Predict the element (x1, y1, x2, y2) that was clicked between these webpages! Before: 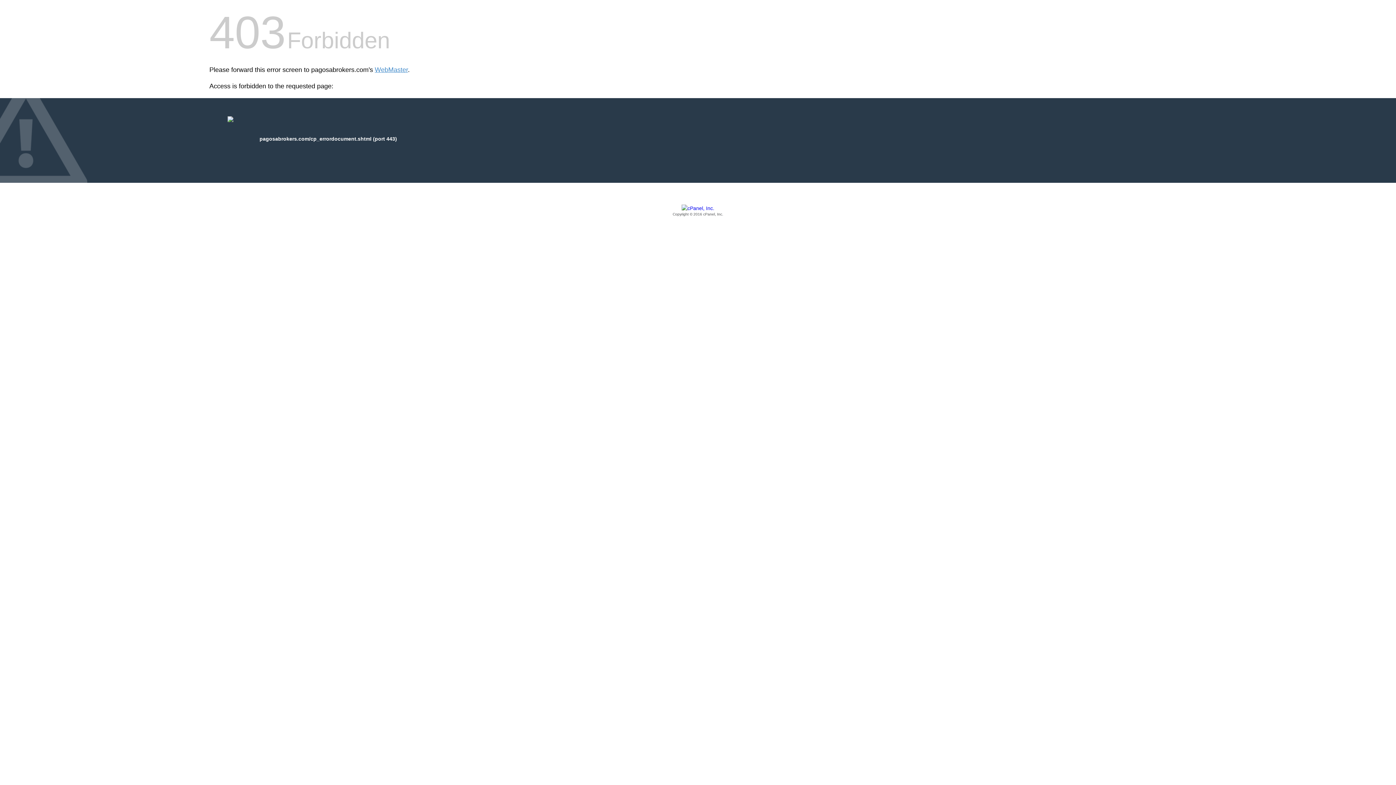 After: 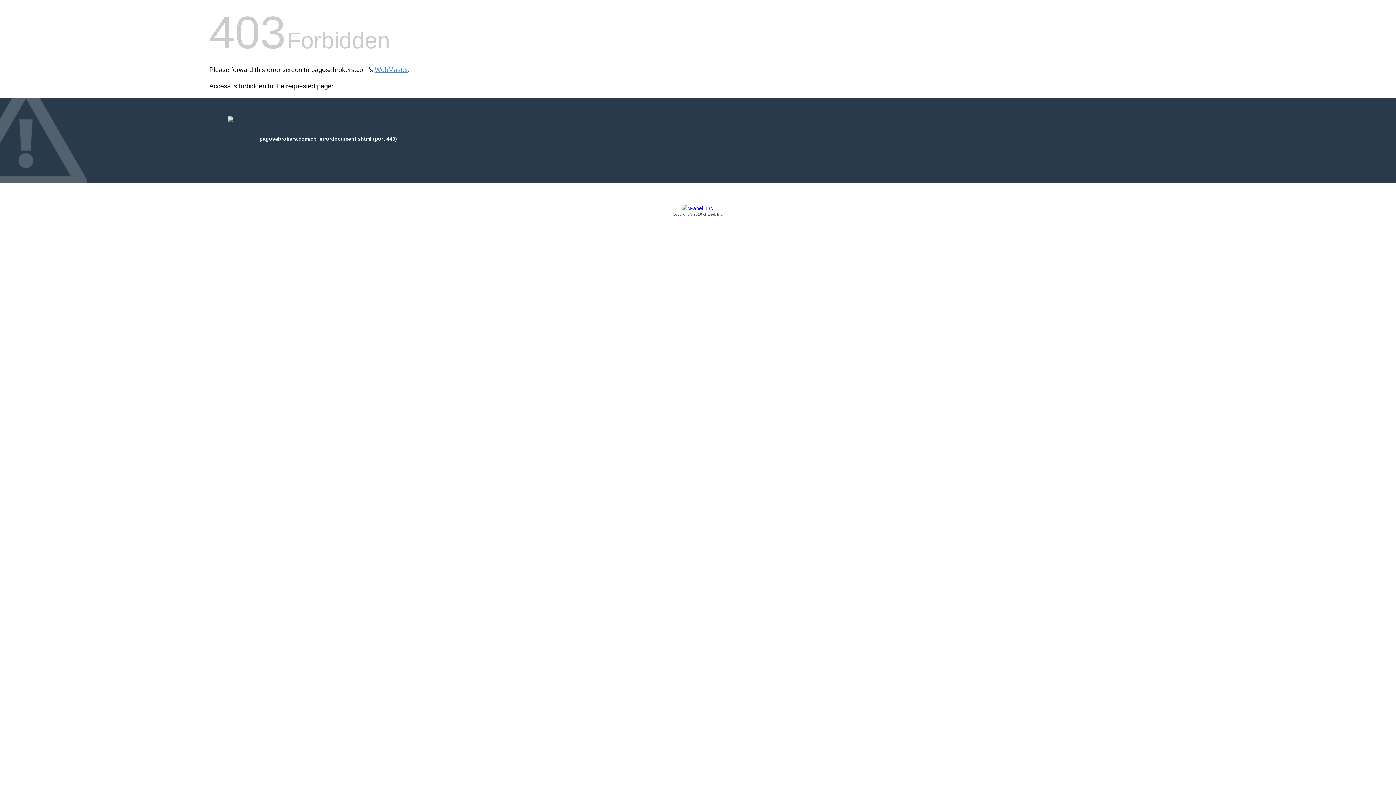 Action: bbox: (209, 205, 1186, 217) label: Copyright © 2016 cPanel, Inc.